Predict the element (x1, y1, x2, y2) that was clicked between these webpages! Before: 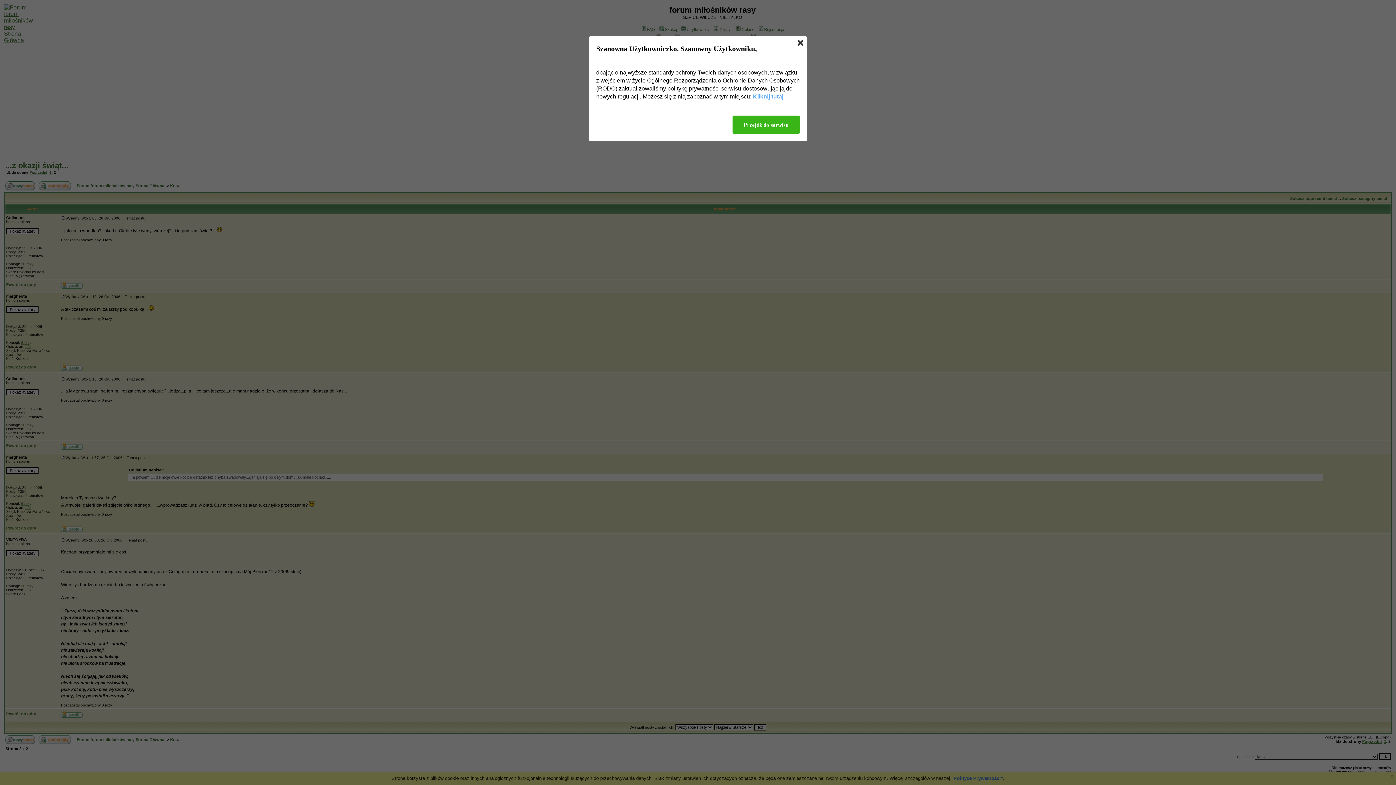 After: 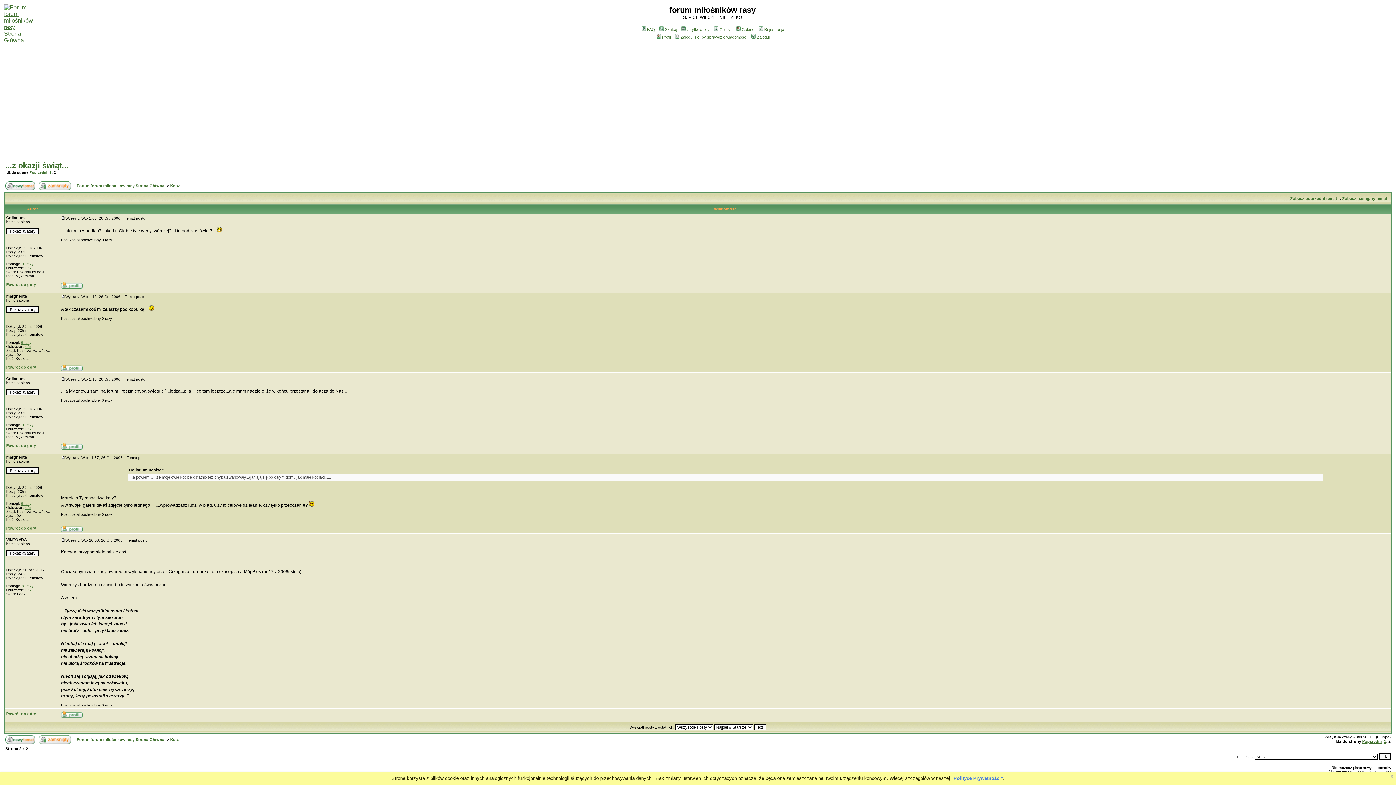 Action: bbox: (797, 40, 803, 45)